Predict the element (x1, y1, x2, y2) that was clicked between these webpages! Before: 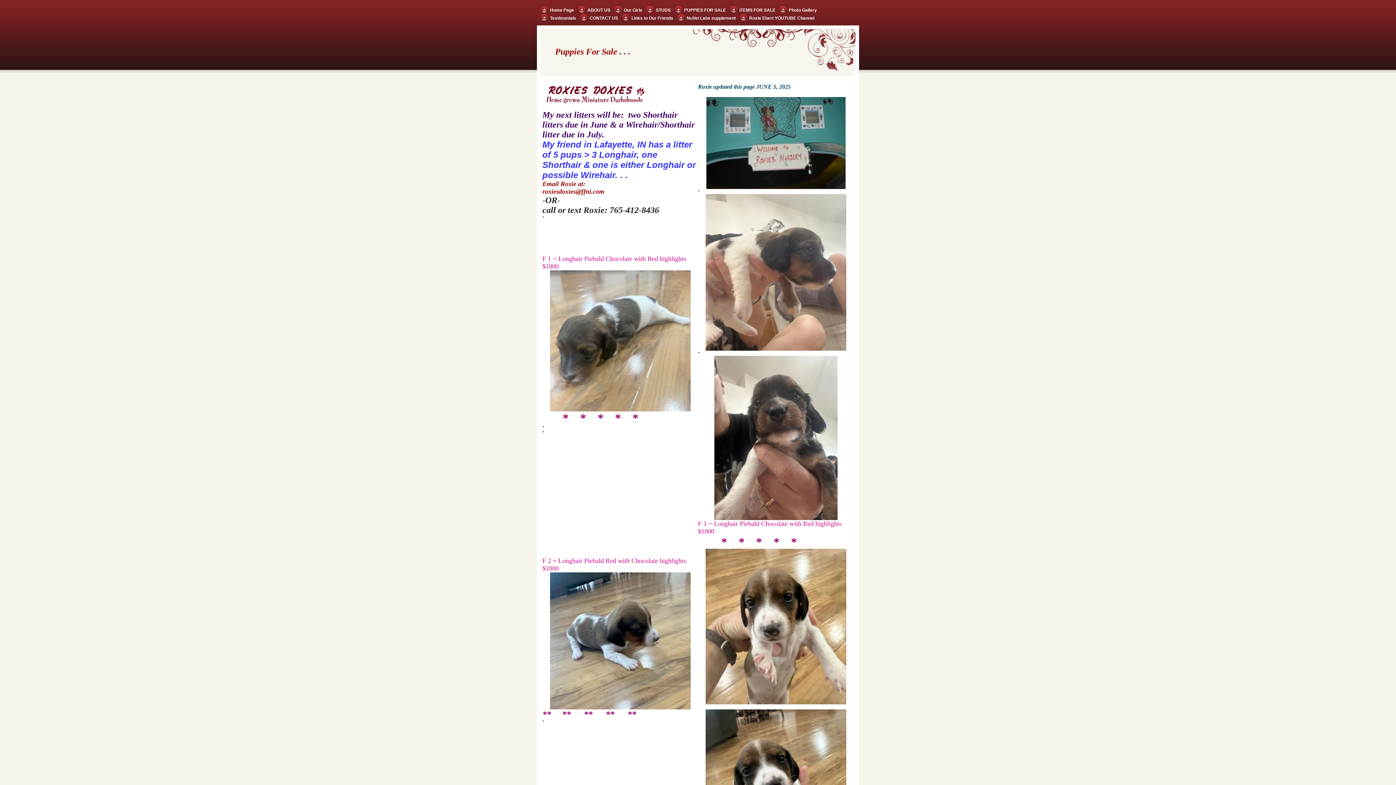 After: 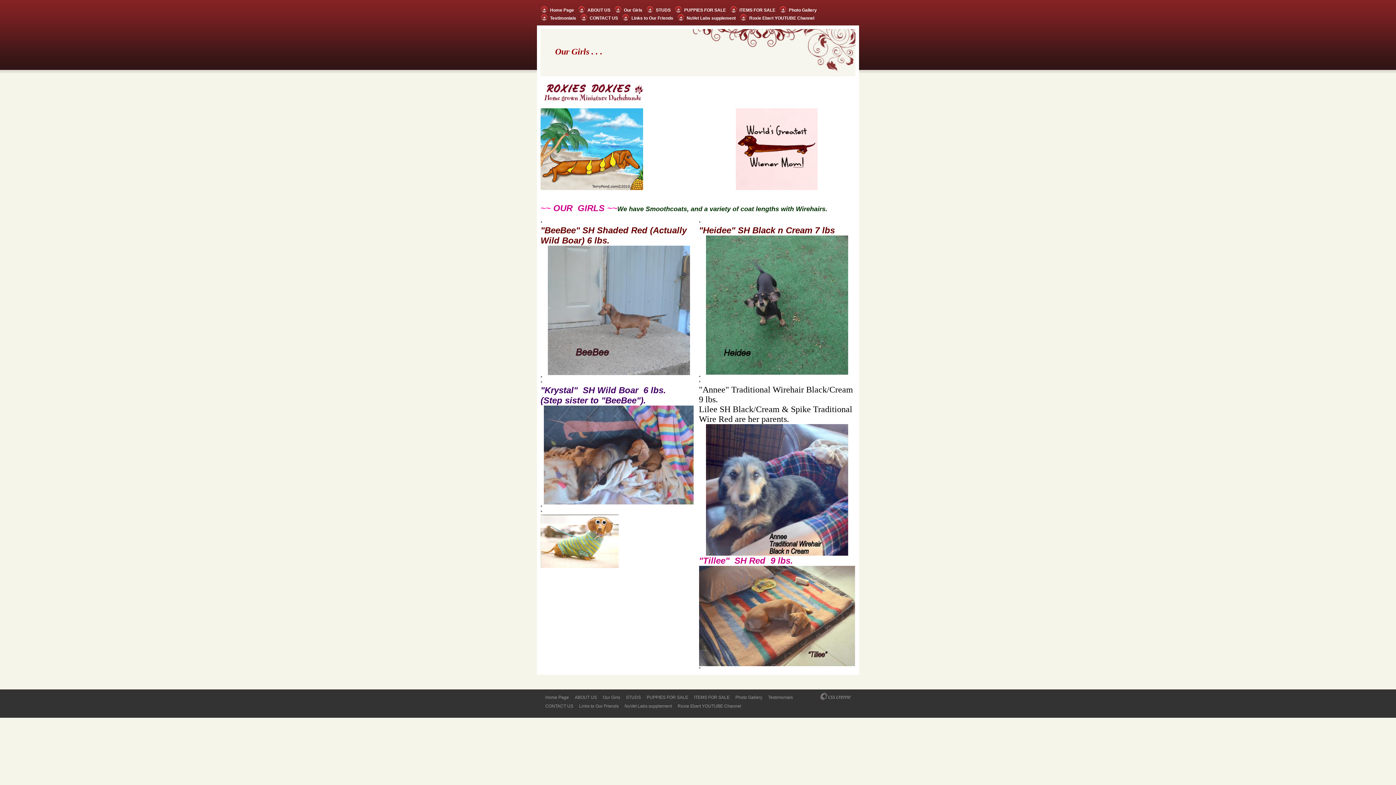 Action: label: Our Girls bbox: (614, 5, 646, 13)